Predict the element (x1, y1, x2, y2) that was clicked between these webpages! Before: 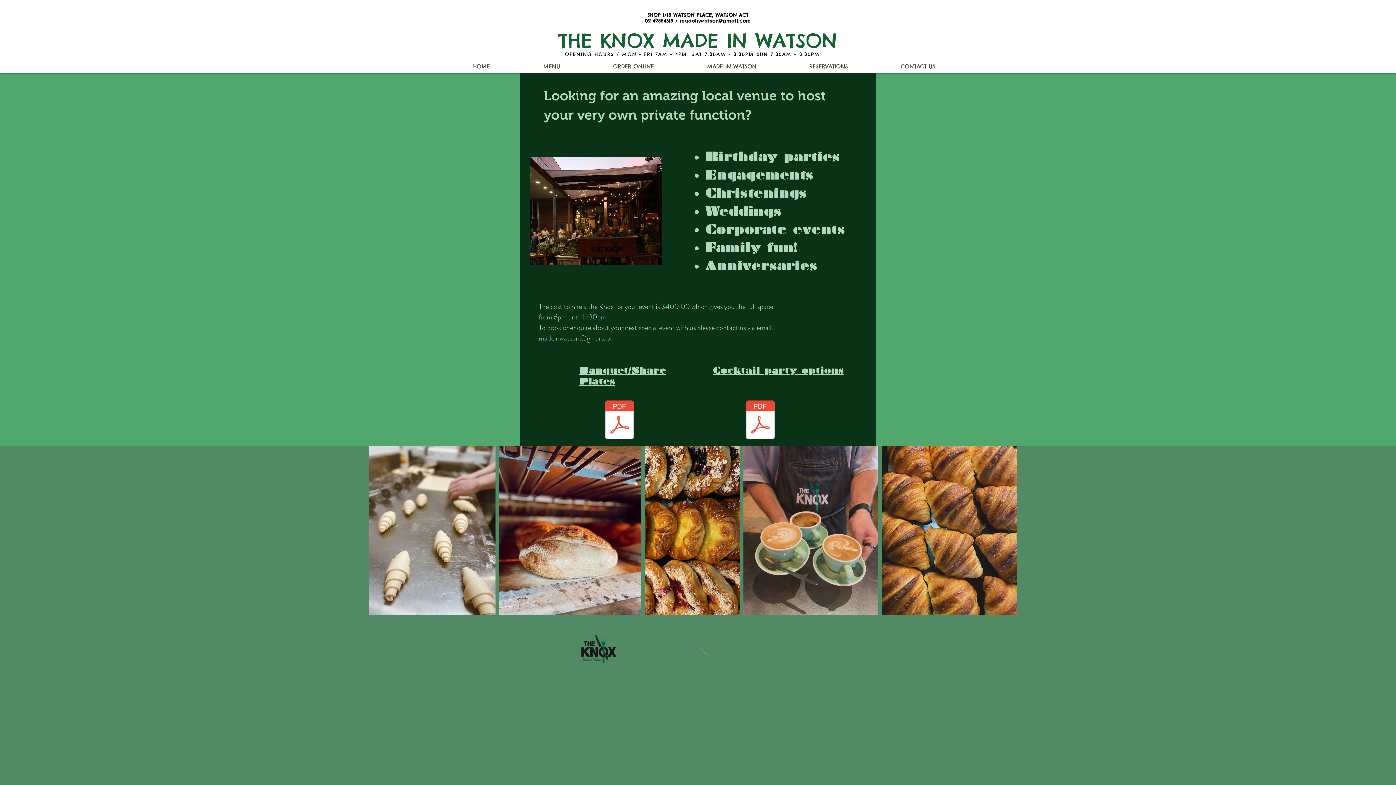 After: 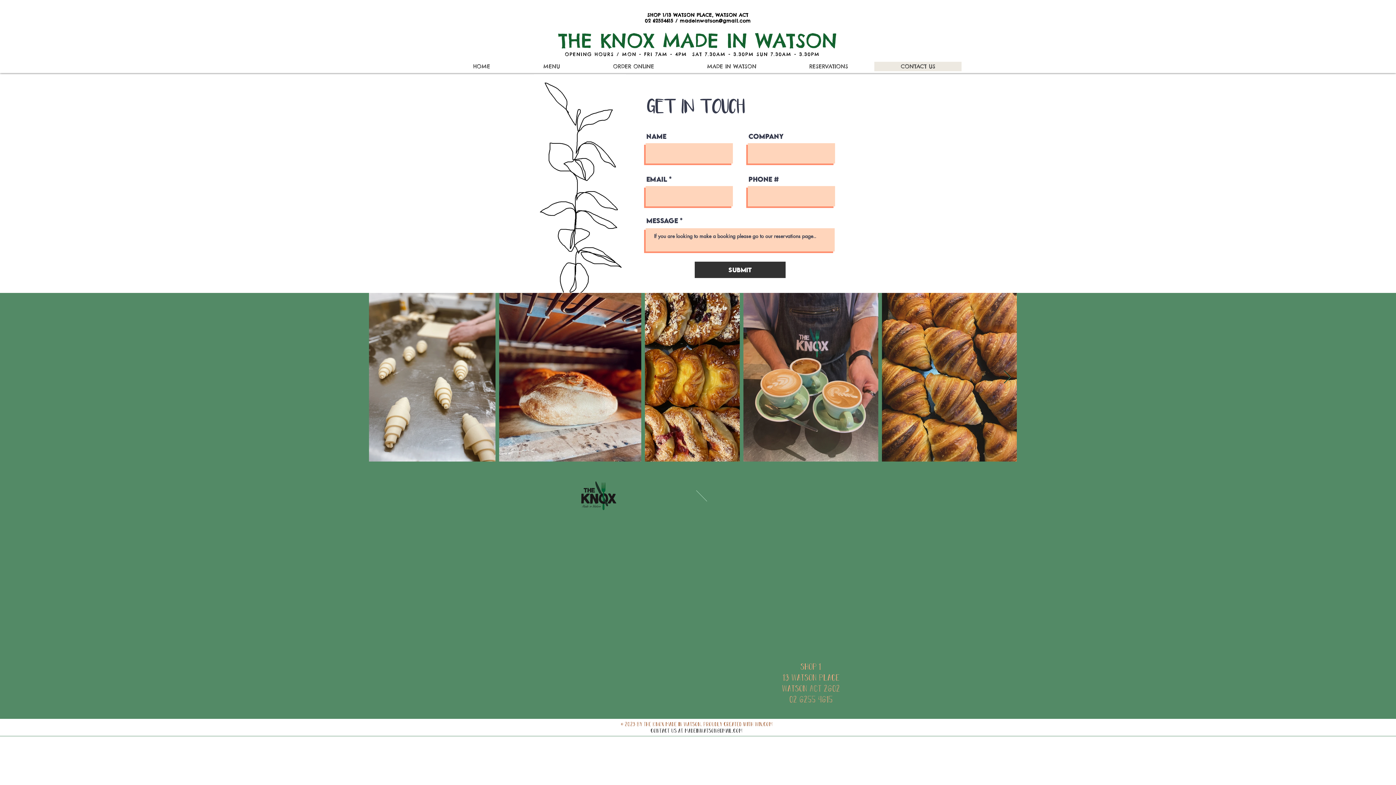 Action: bbox: (874, 61, 961, 71) label: CONTACT US